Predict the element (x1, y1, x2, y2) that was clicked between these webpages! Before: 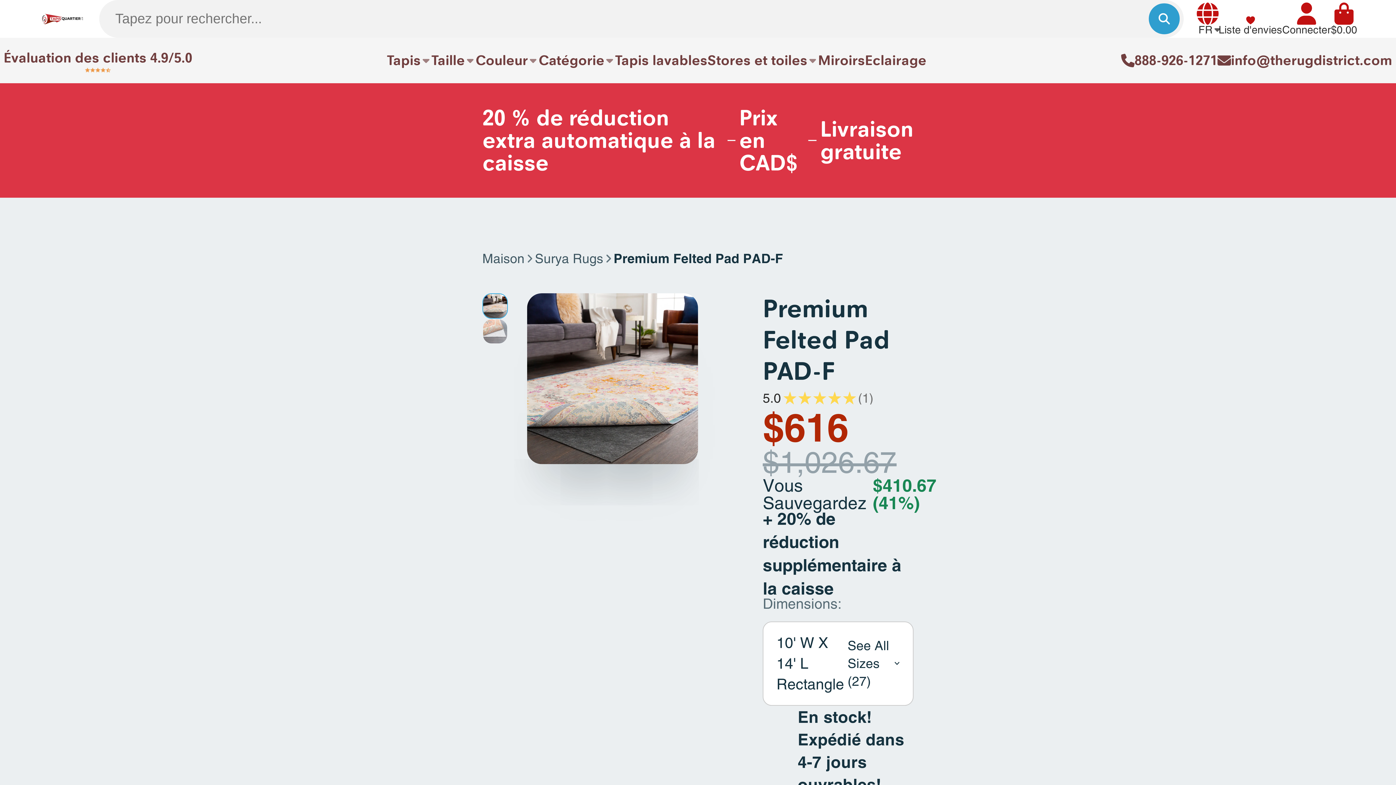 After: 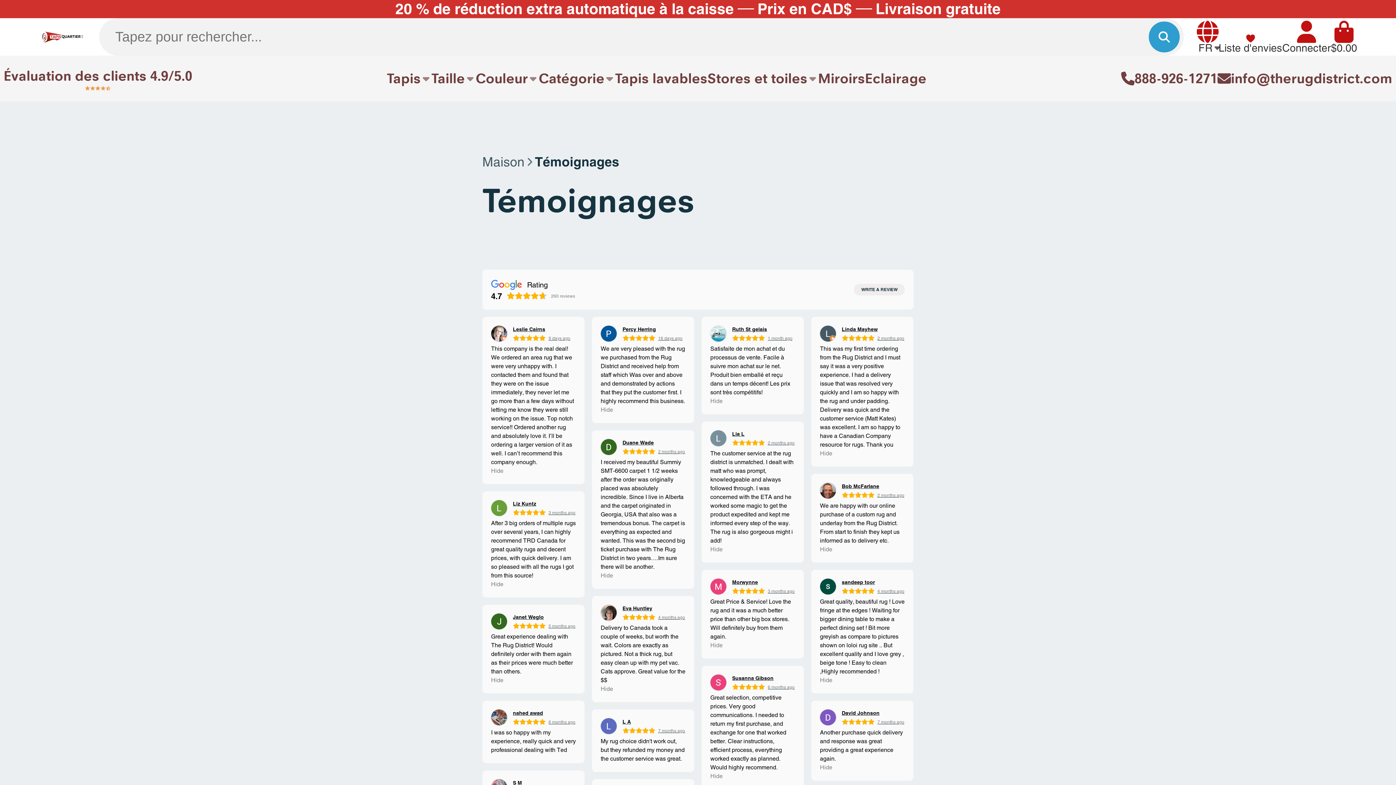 Action: bbox: (3, 41, 192, 79) label: Évaluation des clients 4.9/5.0